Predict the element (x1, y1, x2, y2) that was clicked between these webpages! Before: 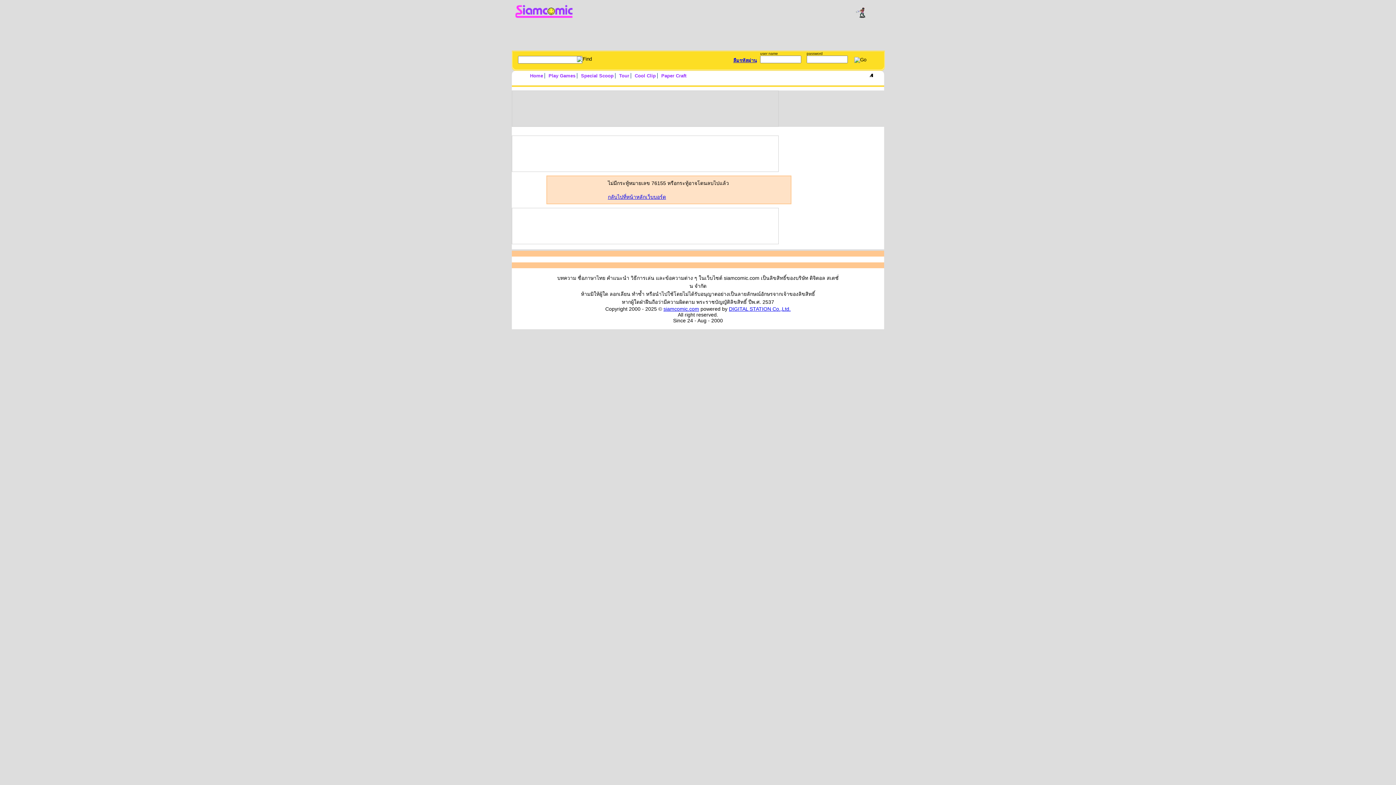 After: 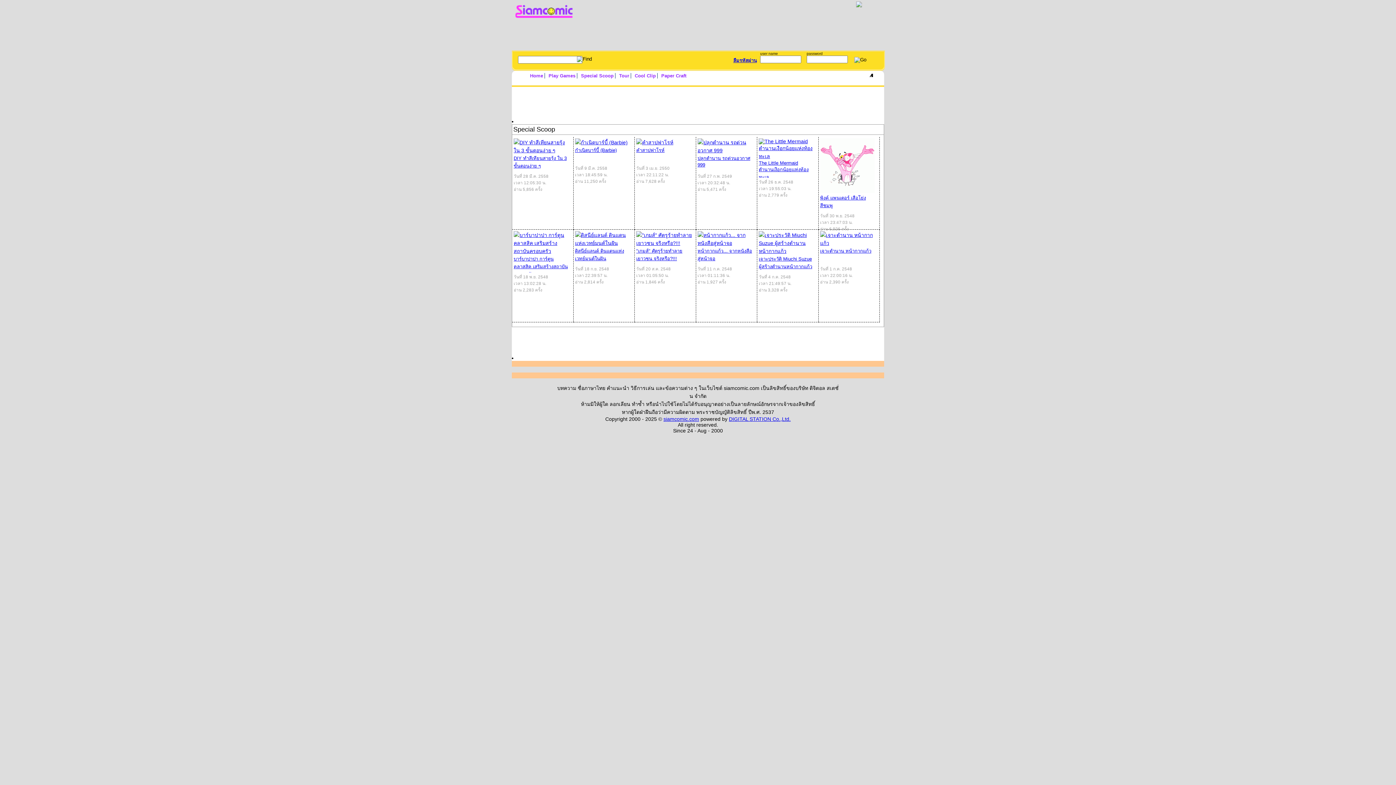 Action: bbox: (581, 73, 615, 78) label: Special Scoop